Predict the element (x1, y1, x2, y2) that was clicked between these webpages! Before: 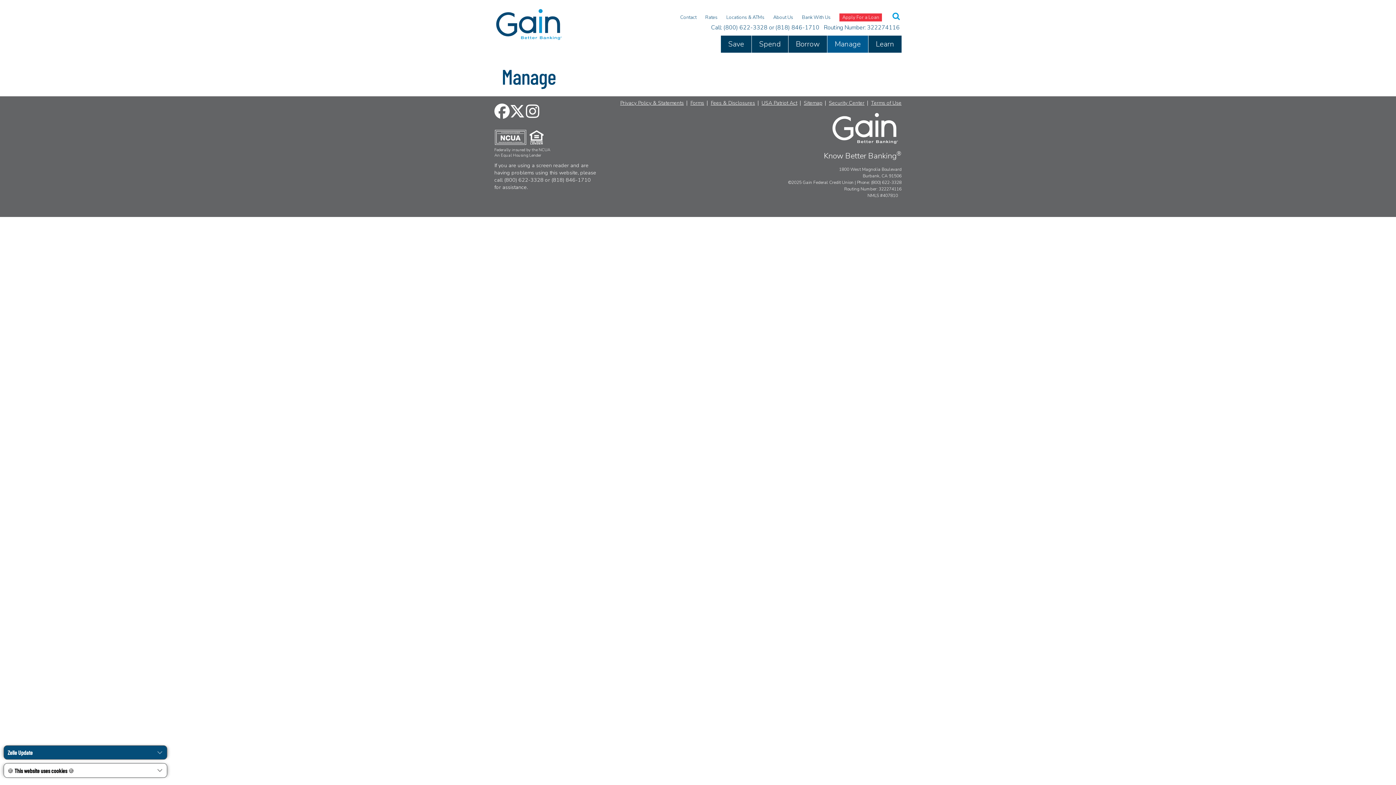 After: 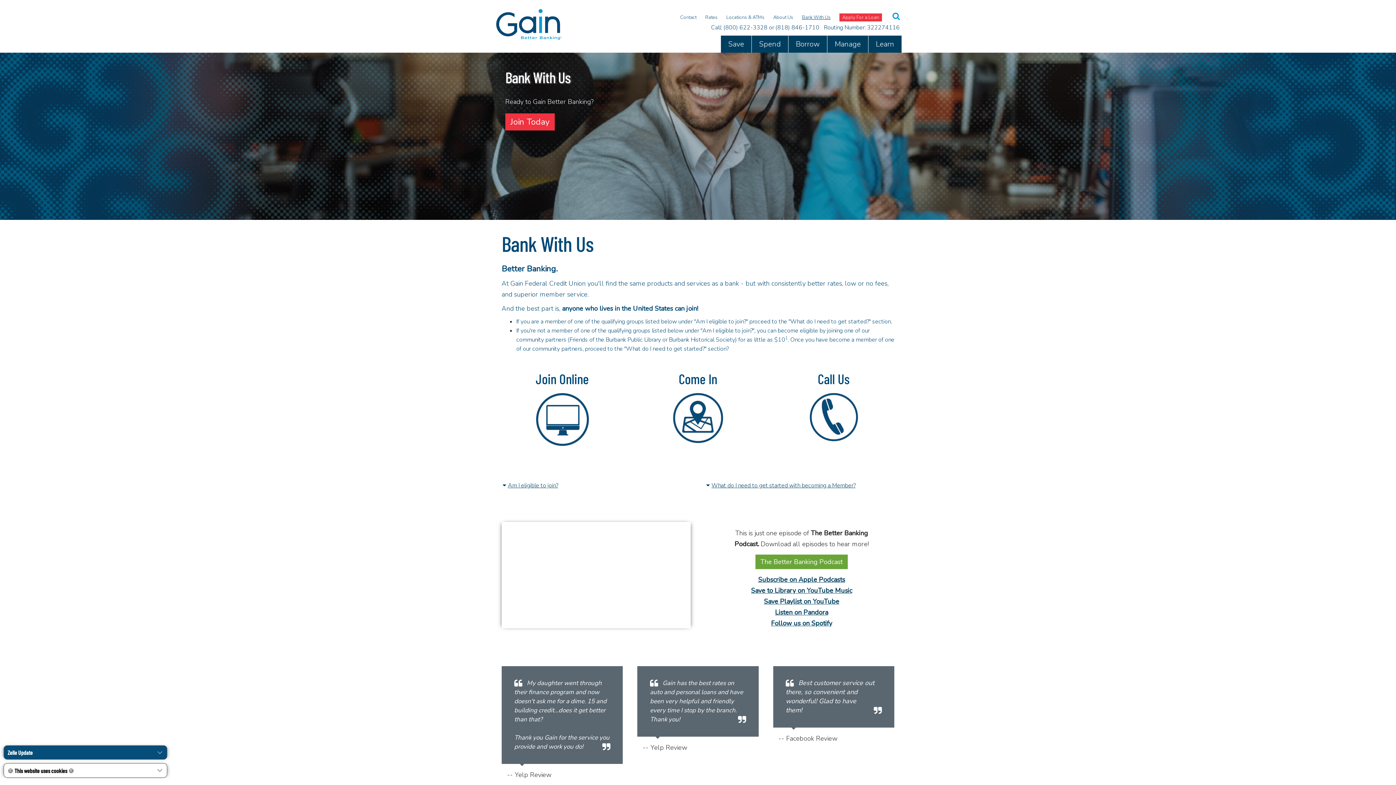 Action: bbox: (794, 14, 830, 20) label: Bank With Us